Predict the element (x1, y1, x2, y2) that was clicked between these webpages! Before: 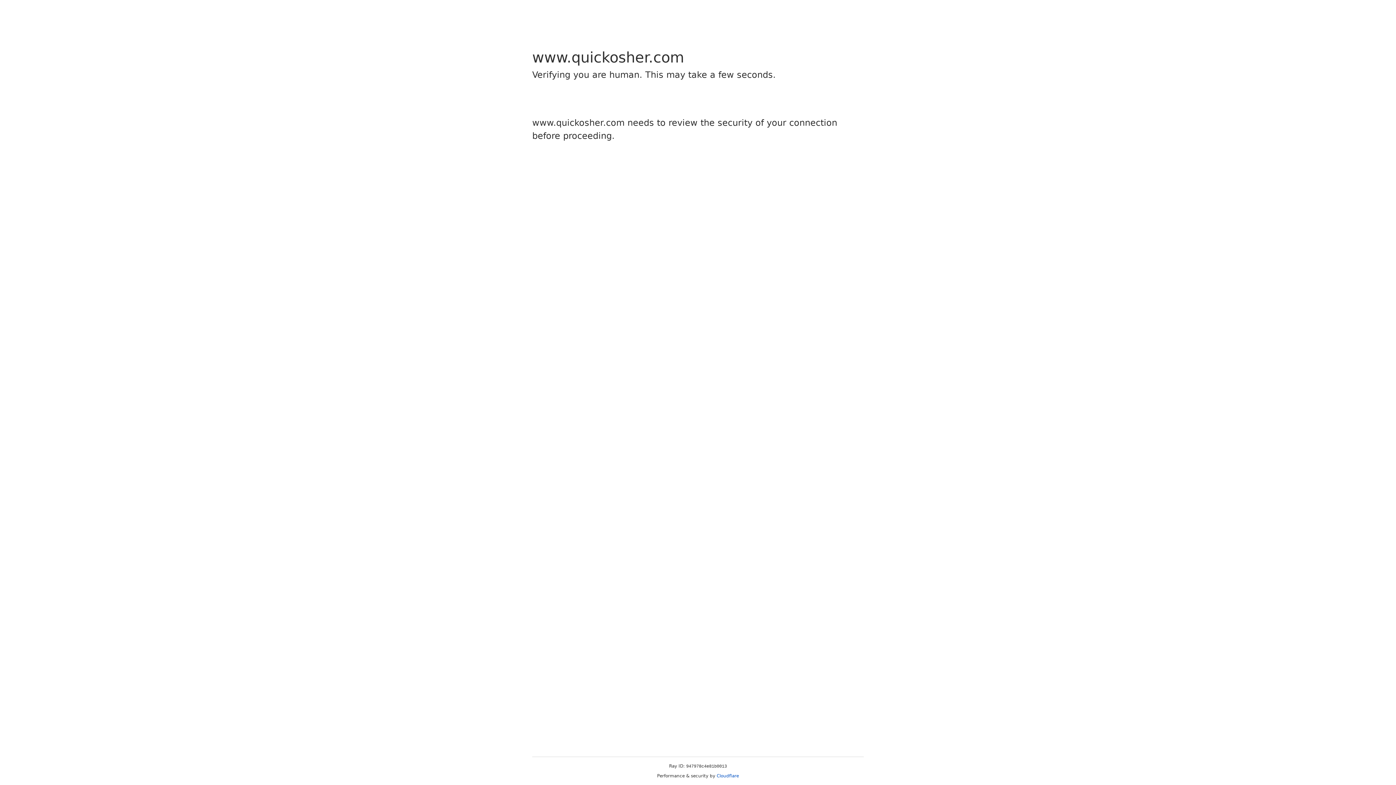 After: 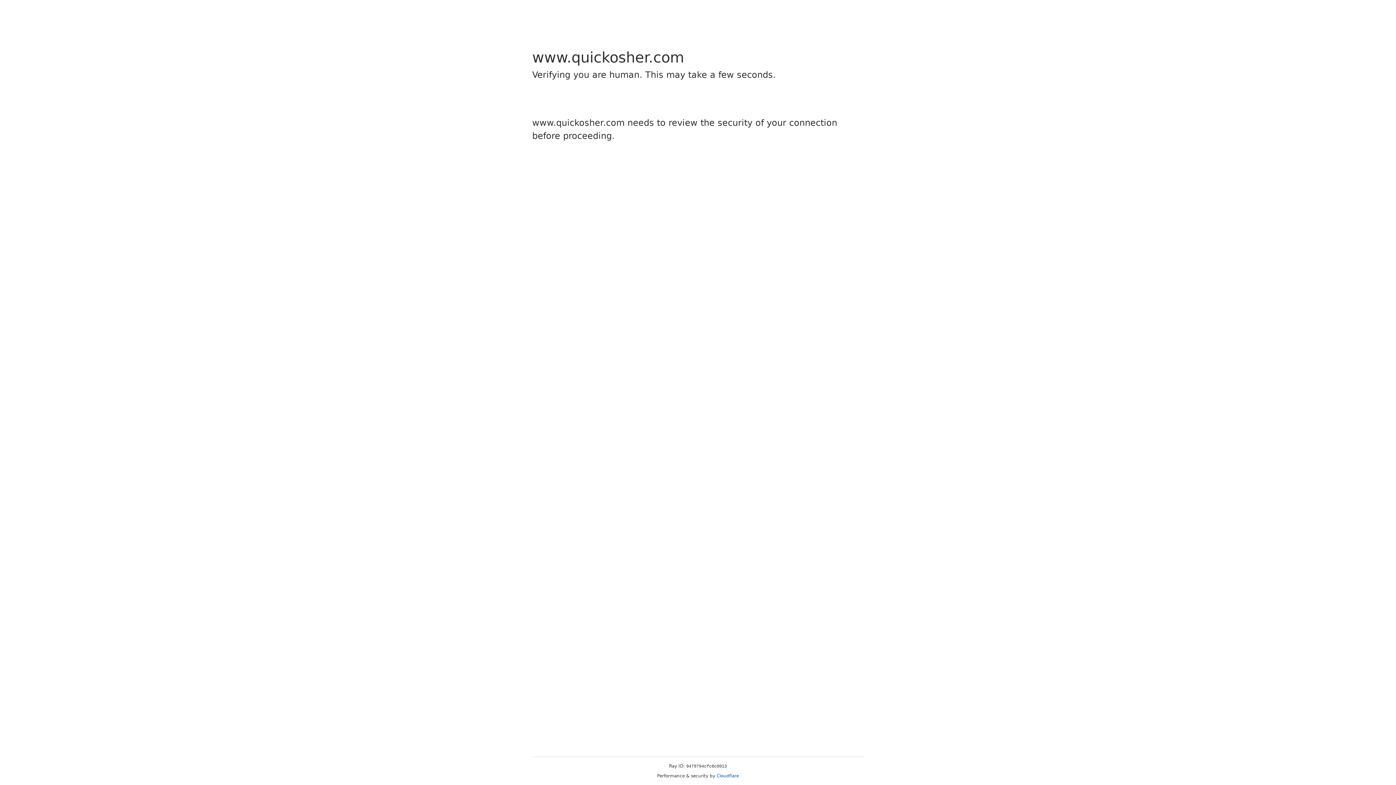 Action: label: Cloudflare bbox: (716, 773, 739, 778)